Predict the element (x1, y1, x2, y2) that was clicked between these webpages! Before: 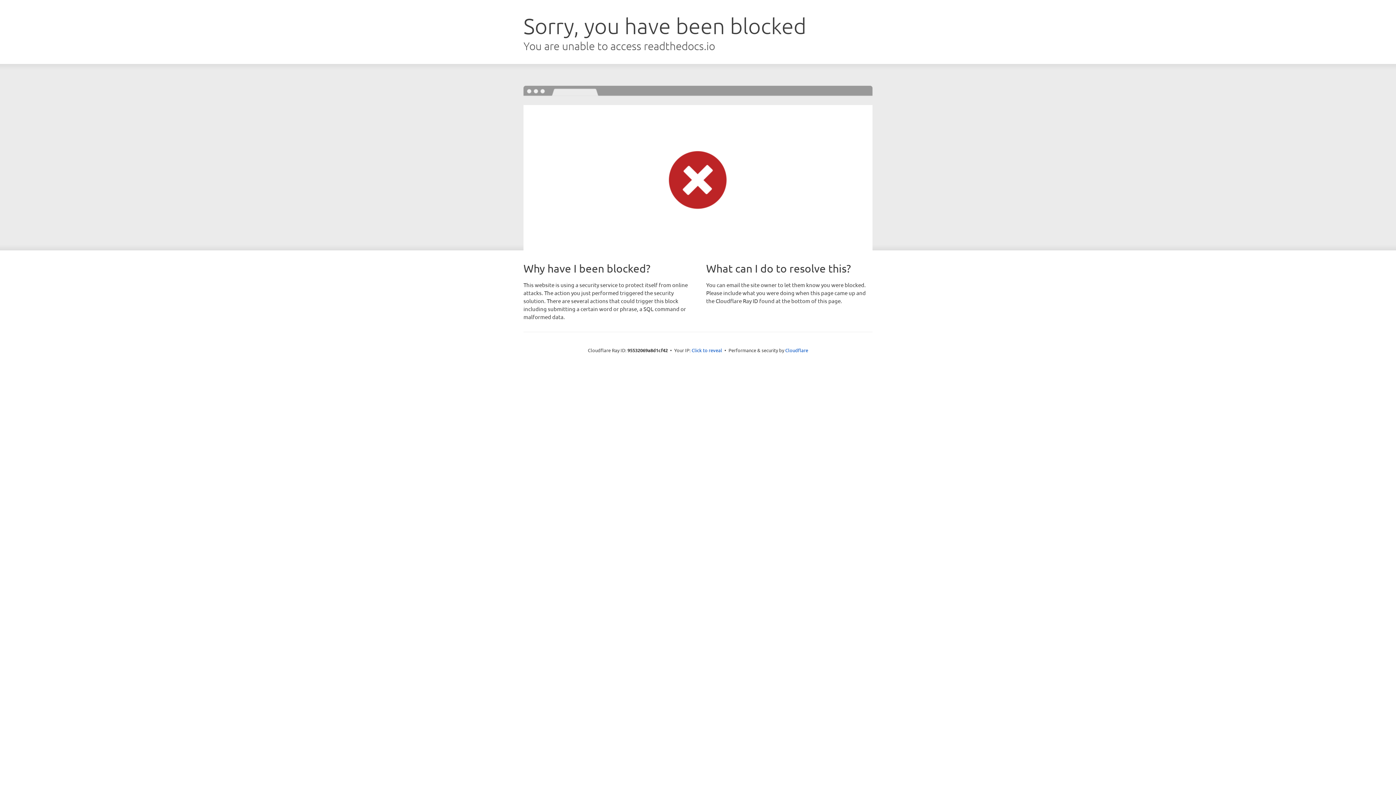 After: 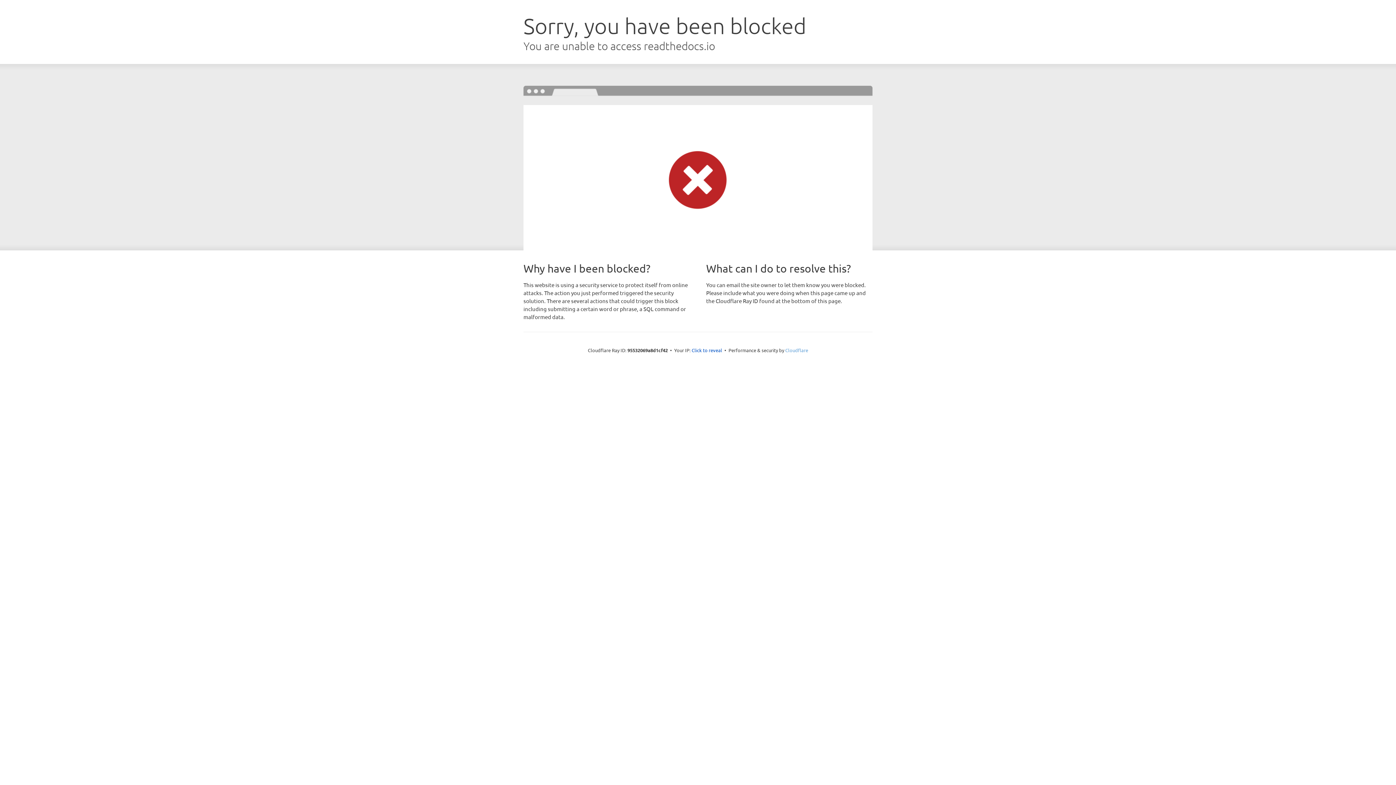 Action: label: Cloudflare bbox: (785, 347, 808, 353)